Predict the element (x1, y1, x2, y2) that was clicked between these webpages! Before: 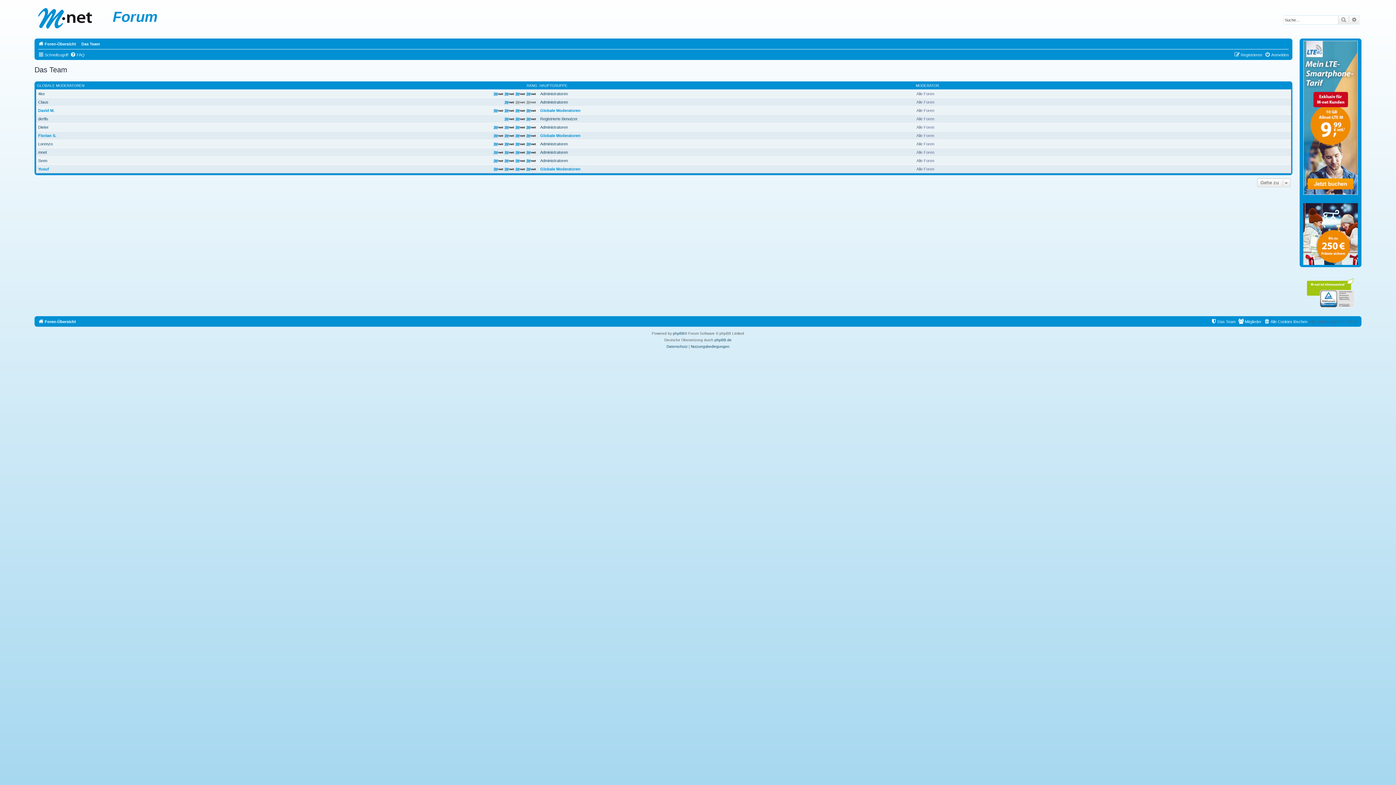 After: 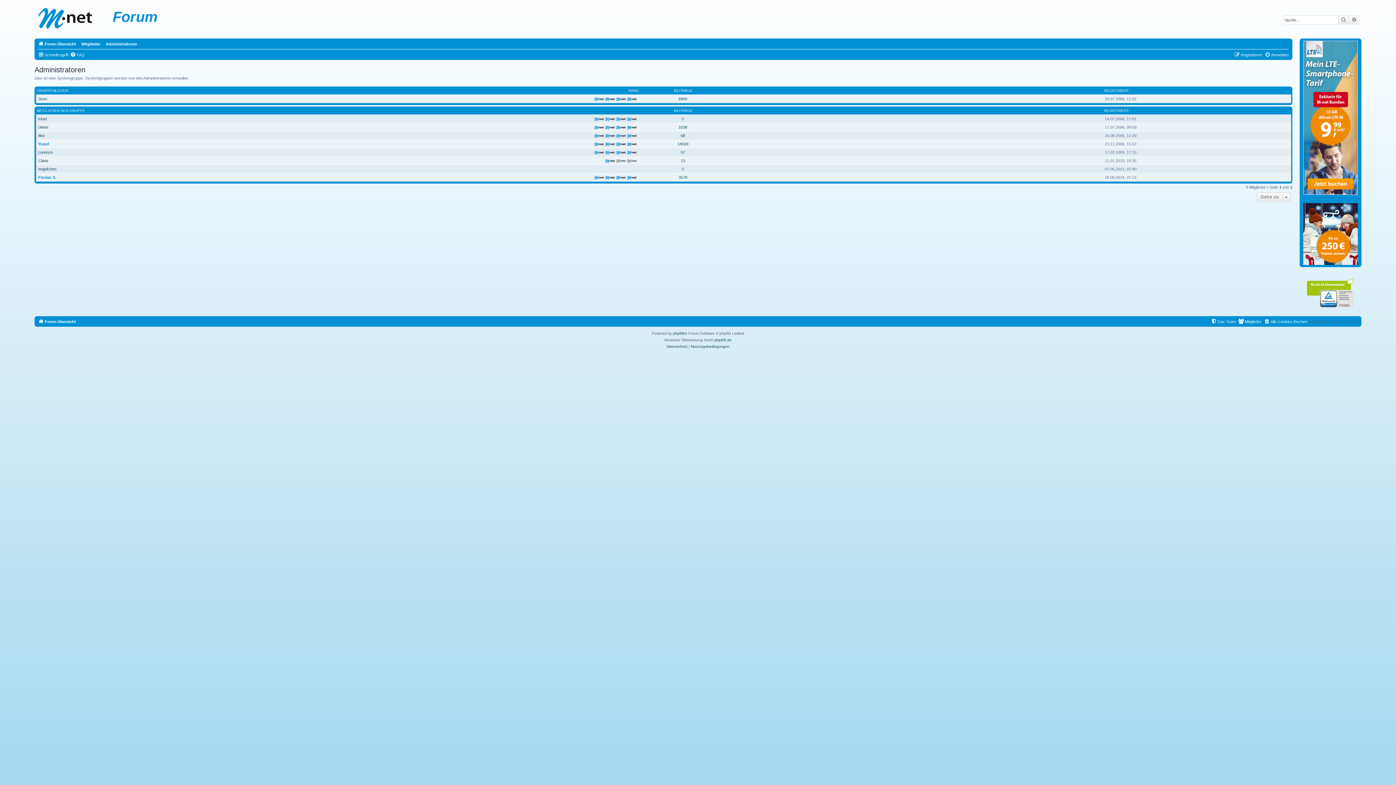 Action: label: Administratoren bbox: (540, 124, 568, 129)